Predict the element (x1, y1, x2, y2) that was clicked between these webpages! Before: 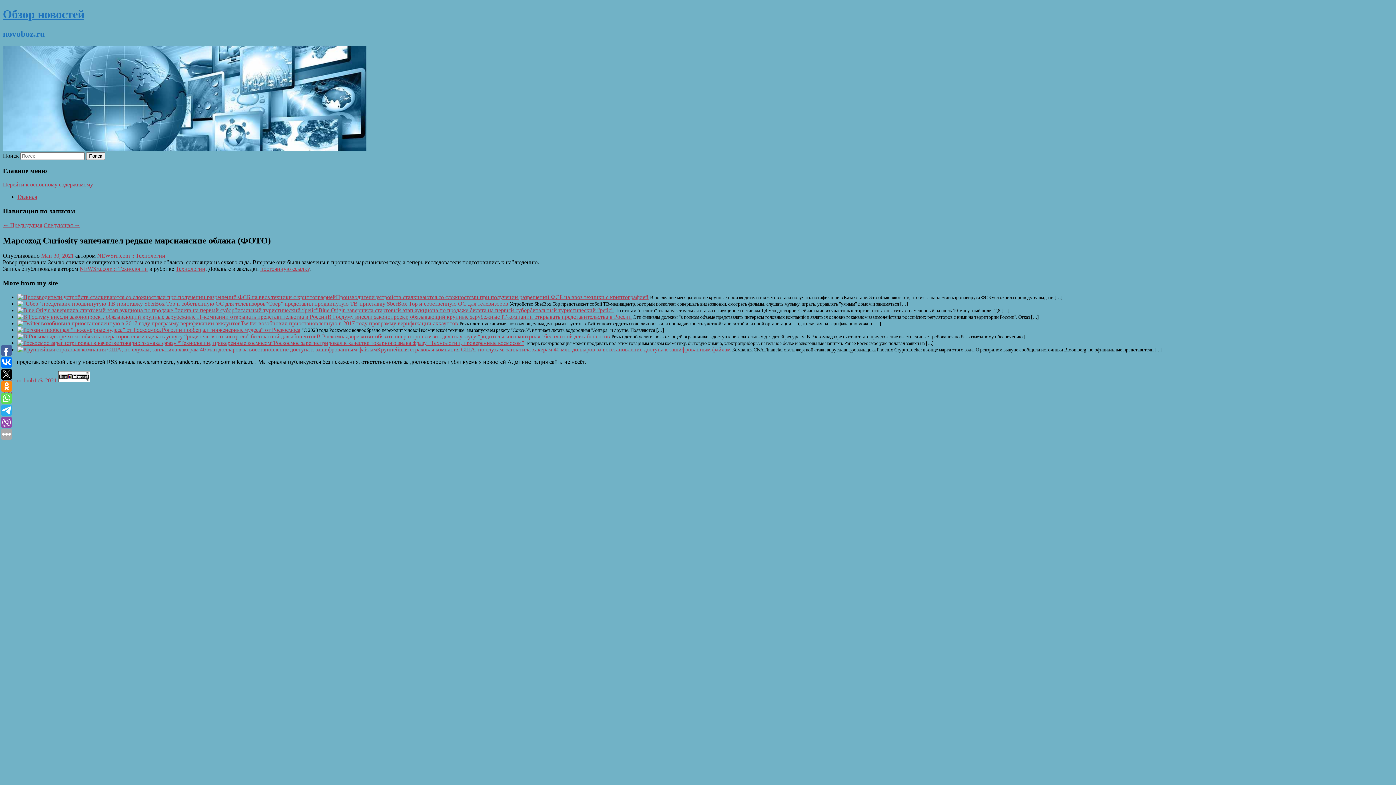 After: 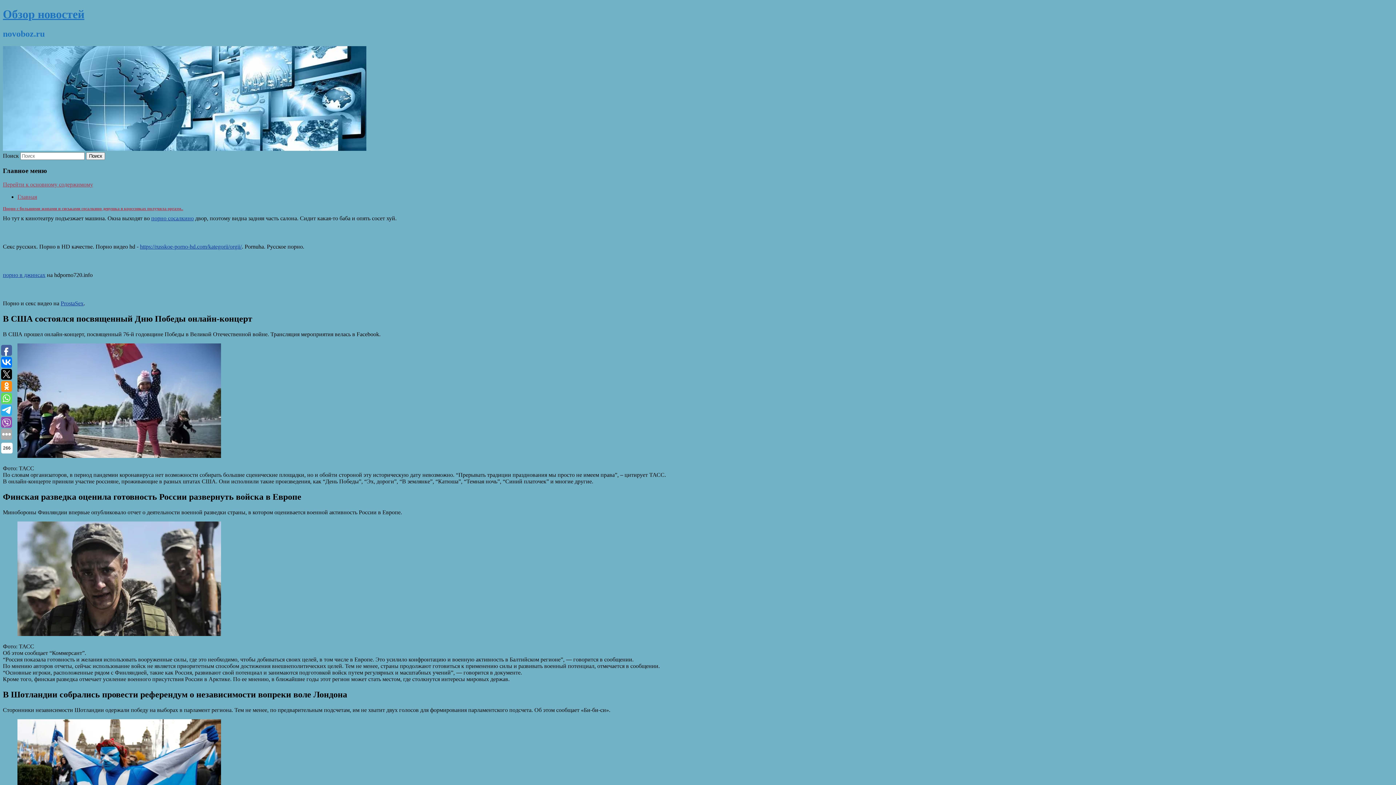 Action: label: Главная bbox: (17, 193, 37, 200)